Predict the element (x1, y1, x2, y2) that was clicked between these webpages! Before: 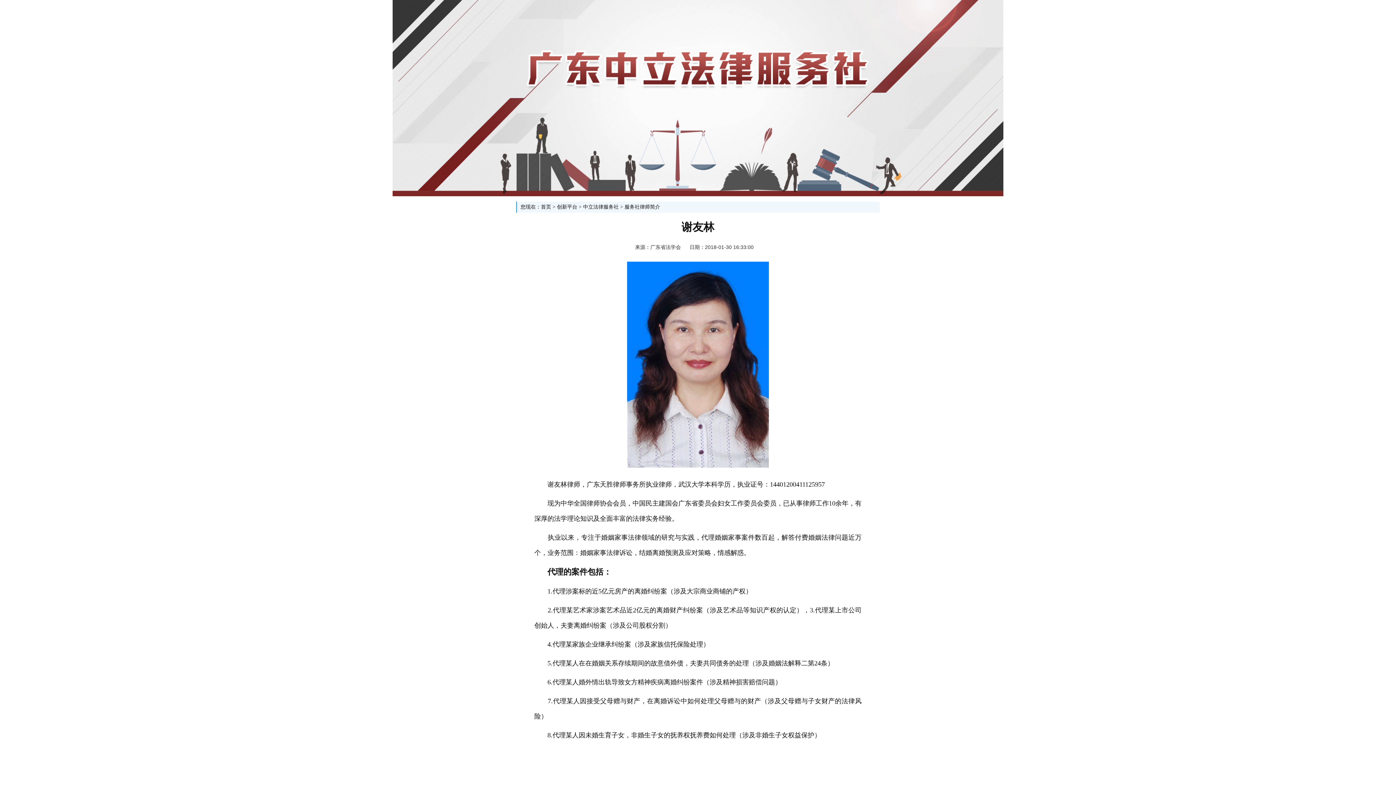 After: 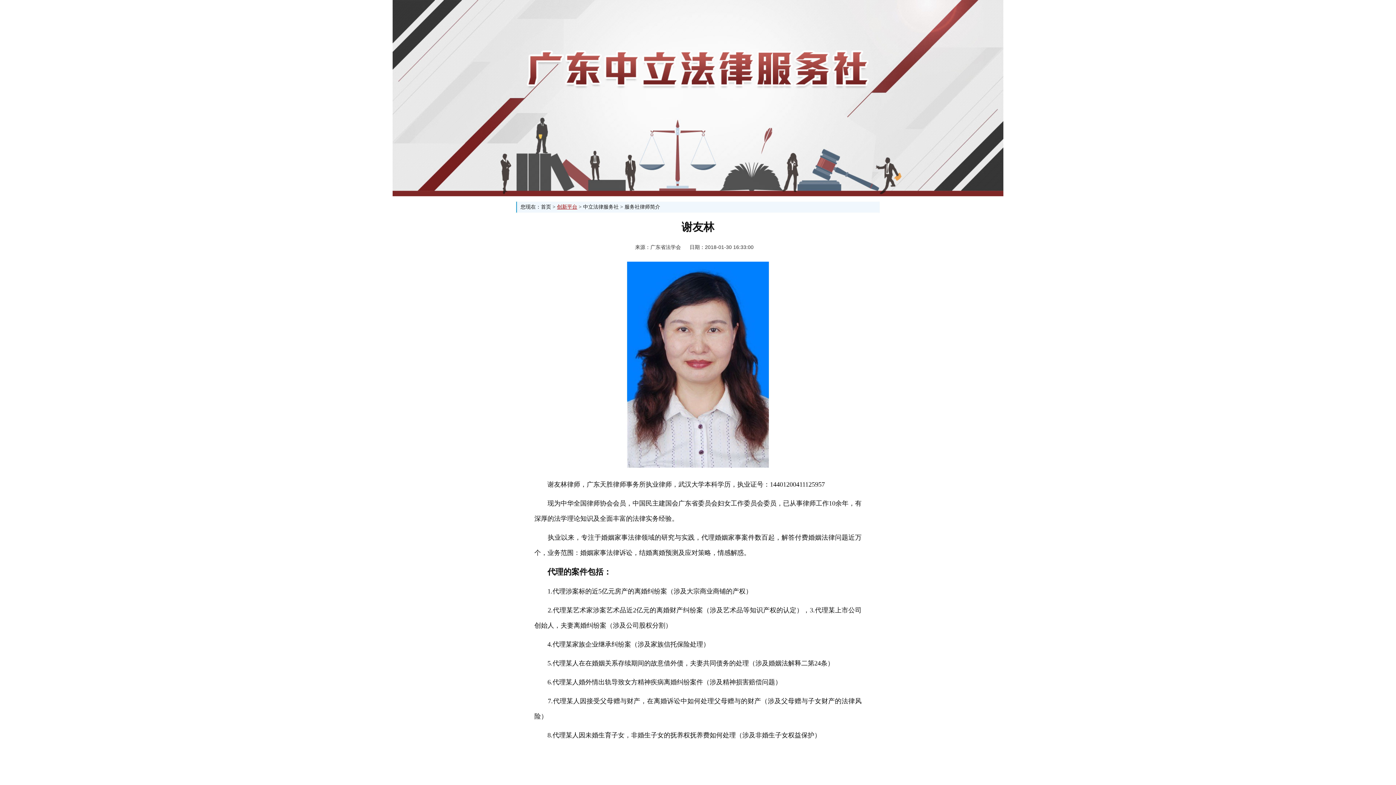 Action: bbox: (557, 204, 577, 209) label: 创新平台